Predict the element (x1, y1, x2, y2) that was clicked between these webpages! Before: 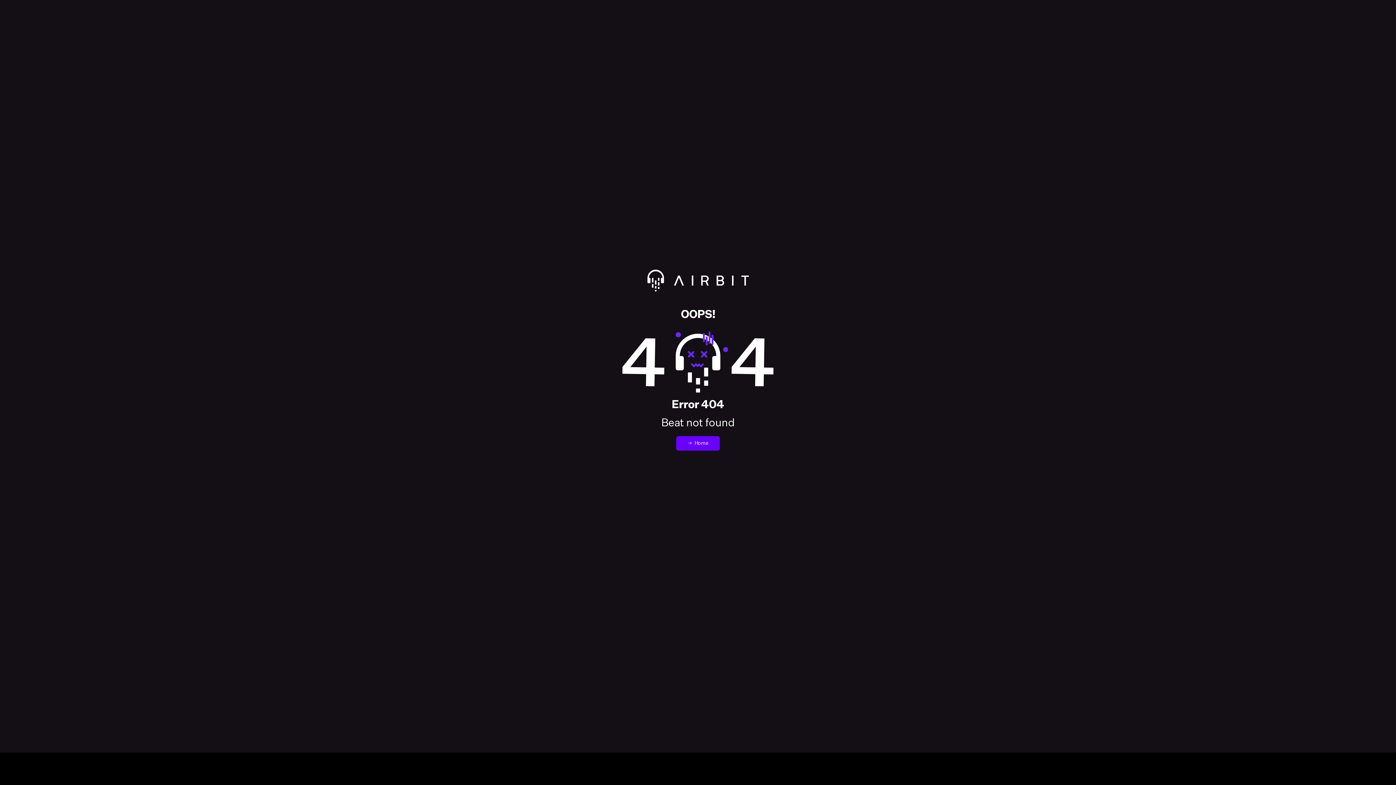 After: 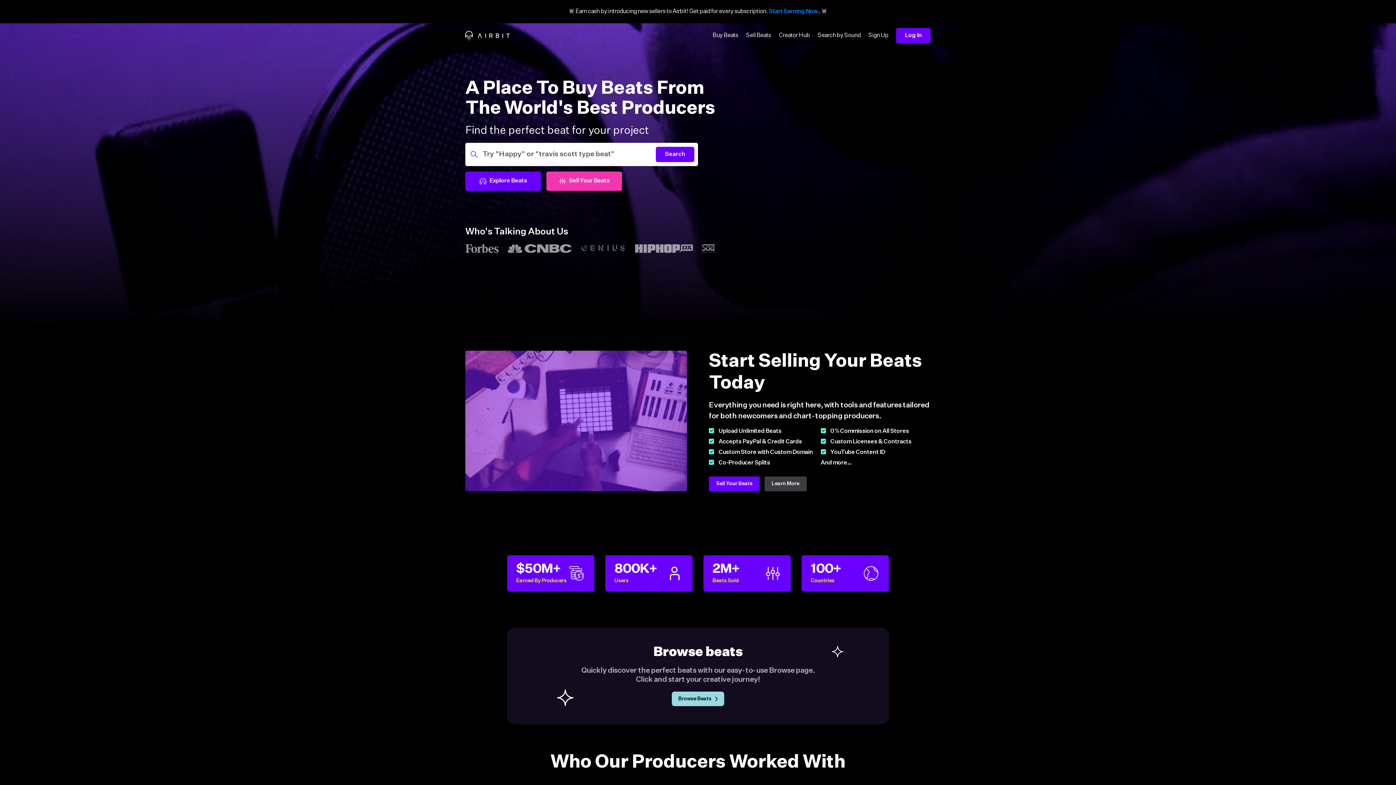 Action: bbox: (14, 269, 1381, 309) label: Redirect to Airbit homepage